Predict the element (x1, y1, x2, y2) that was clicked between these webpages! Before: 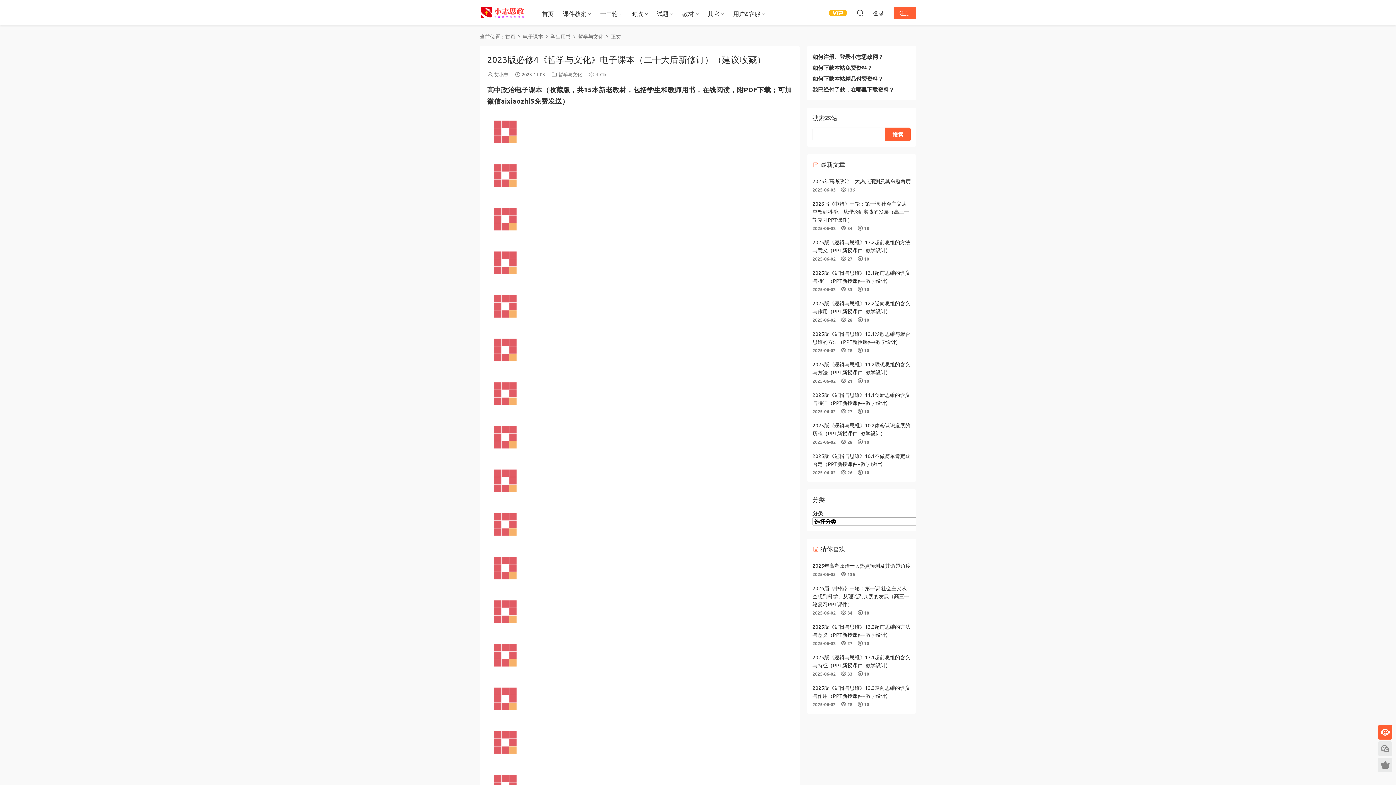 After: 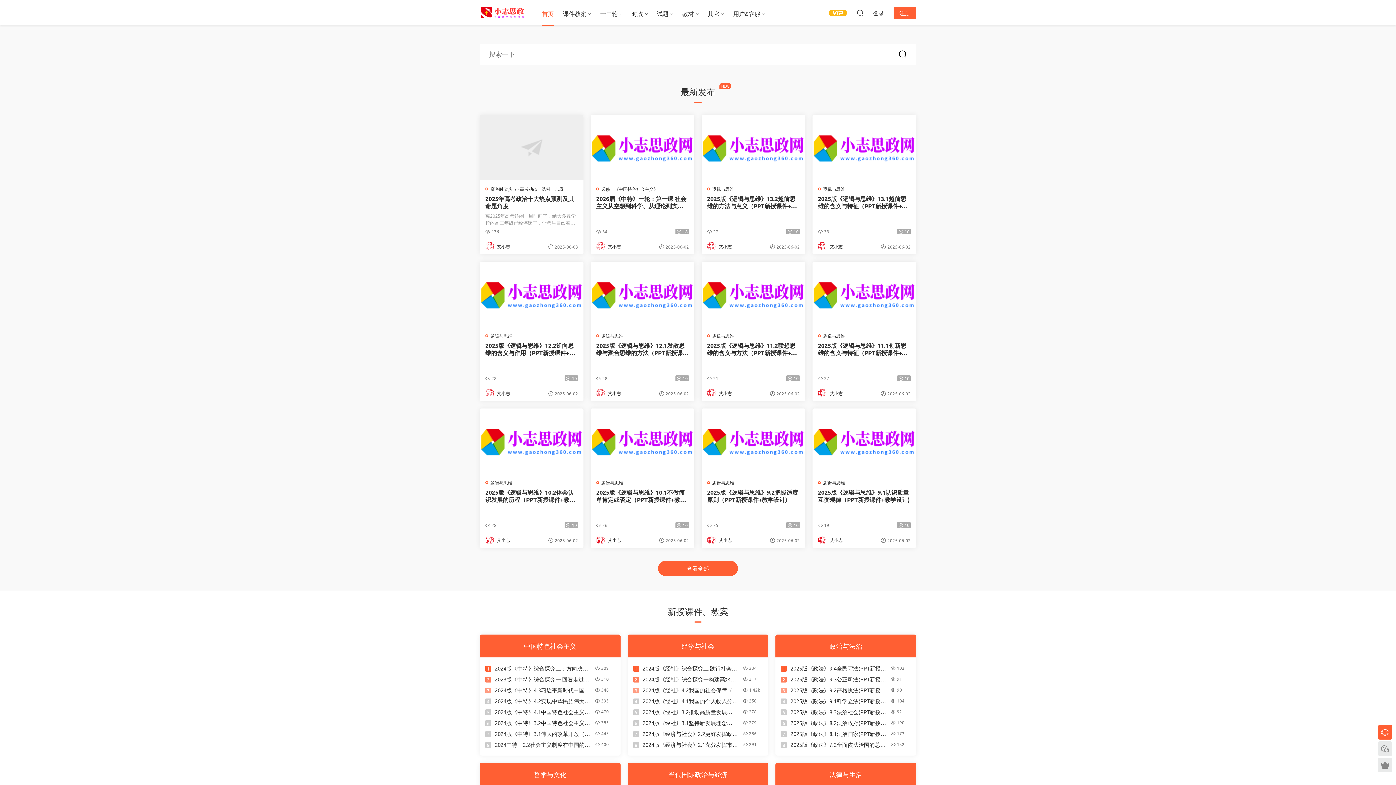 Action: label: 首页 bbox: (505, 33, 515, 39)